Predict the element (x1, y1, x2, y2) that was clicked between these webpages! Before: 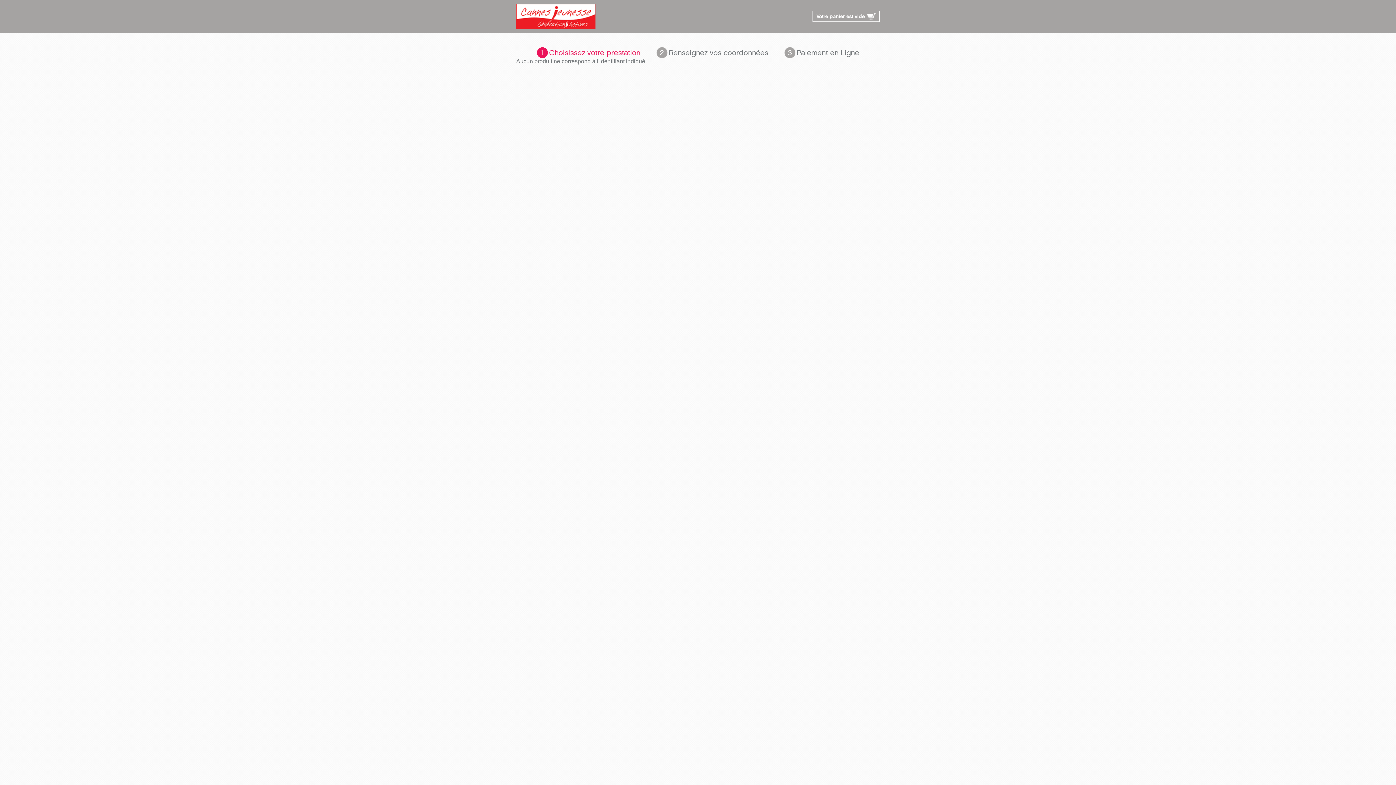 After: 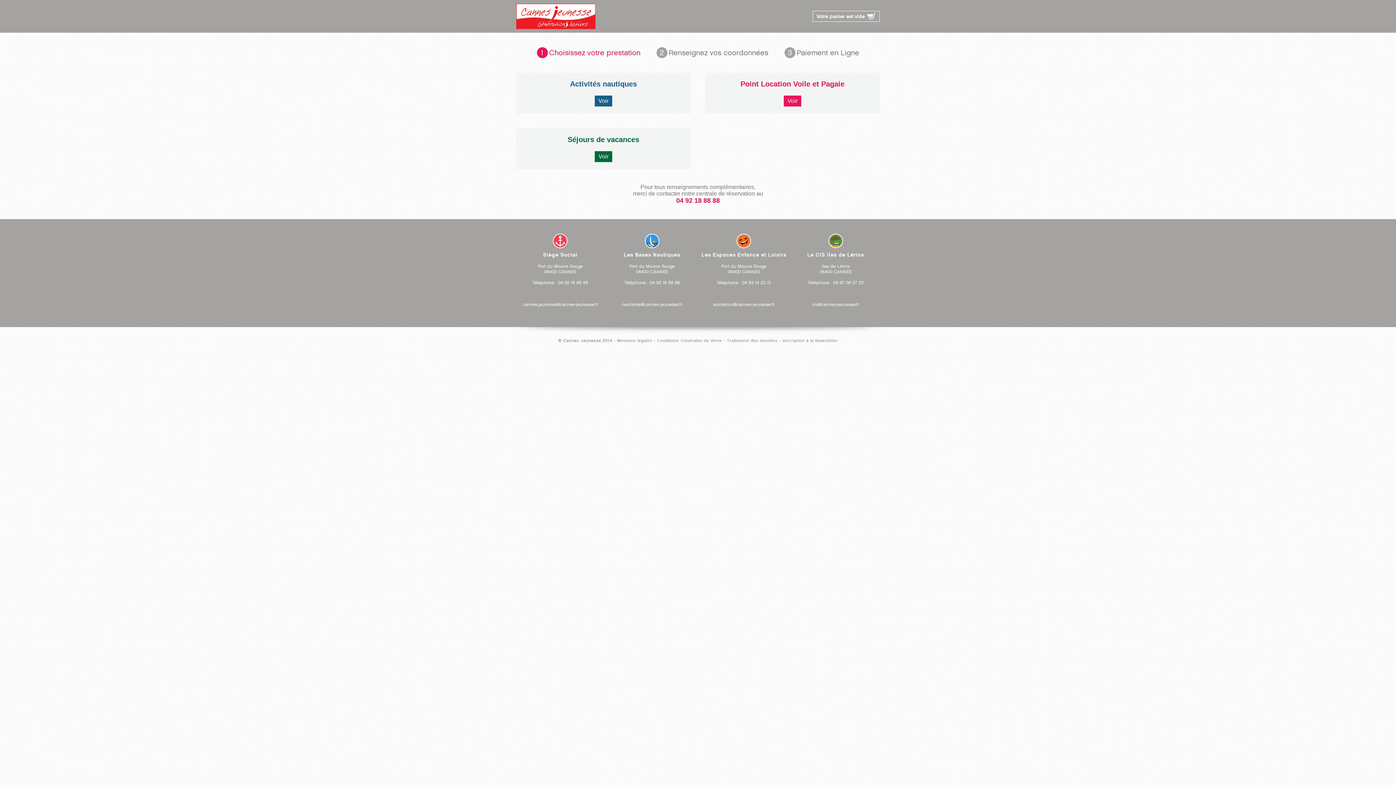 Action: bbox: (812, 10, 880, 21) label: Votre panier est vide